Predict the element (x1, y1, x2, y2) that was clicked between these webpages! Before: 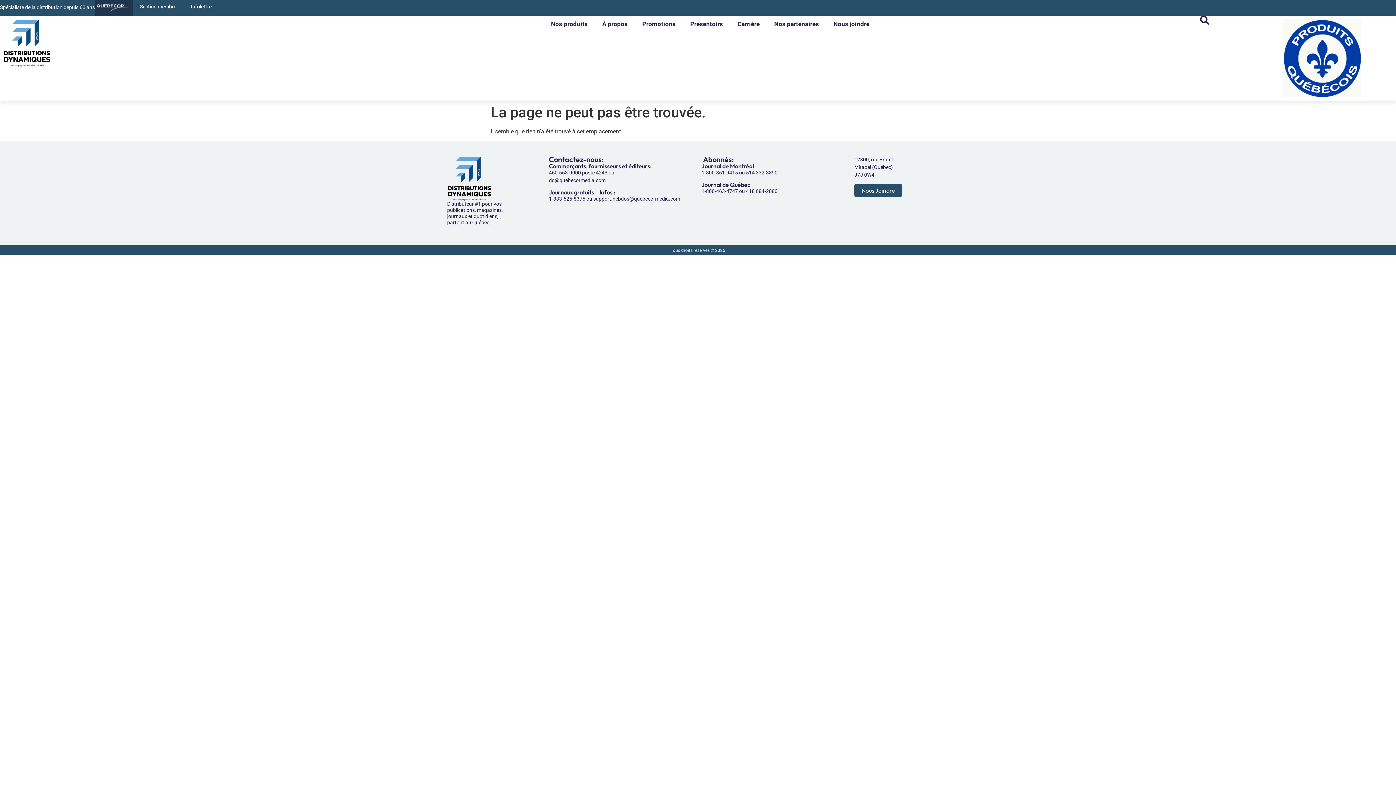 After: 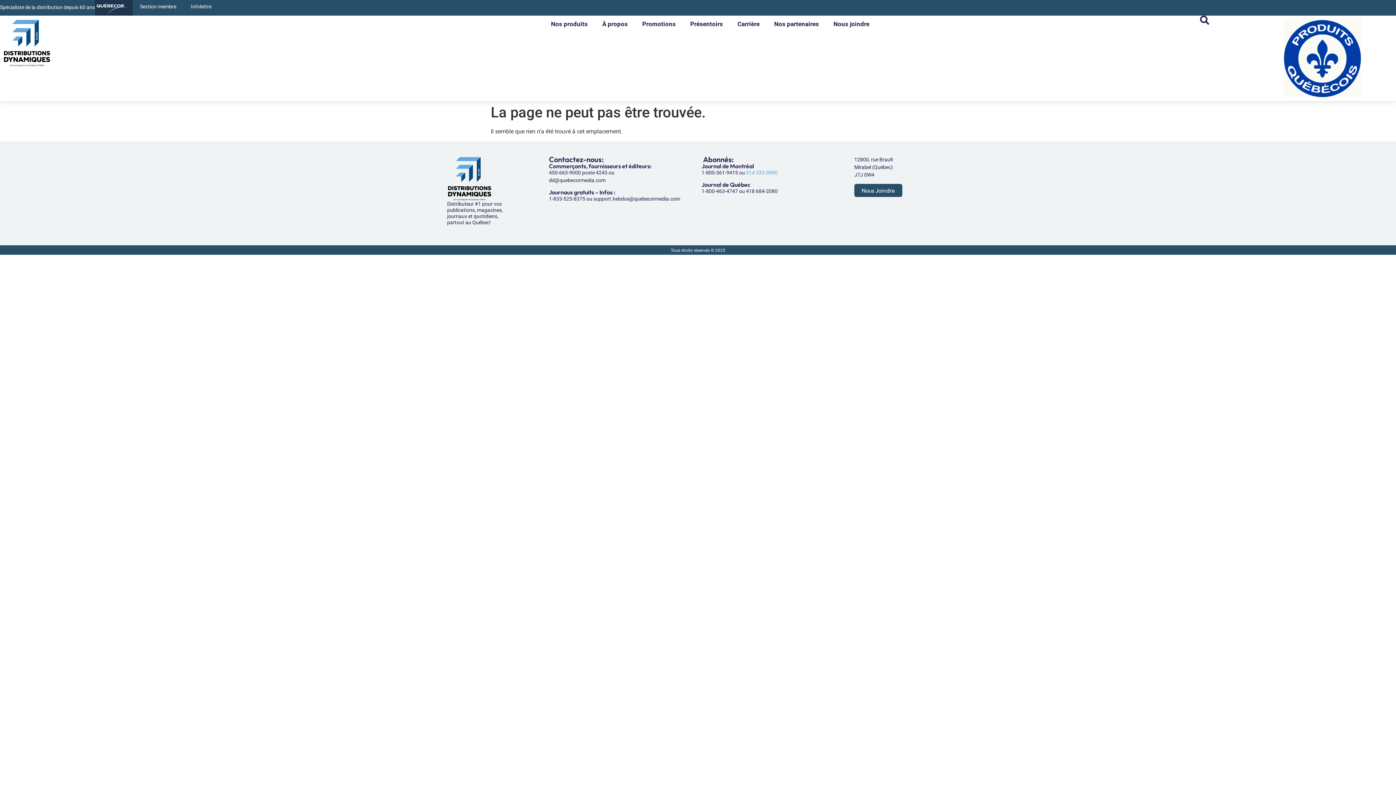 Action: label: 514 332-3890 bbox: (746, 169, 777, 175)